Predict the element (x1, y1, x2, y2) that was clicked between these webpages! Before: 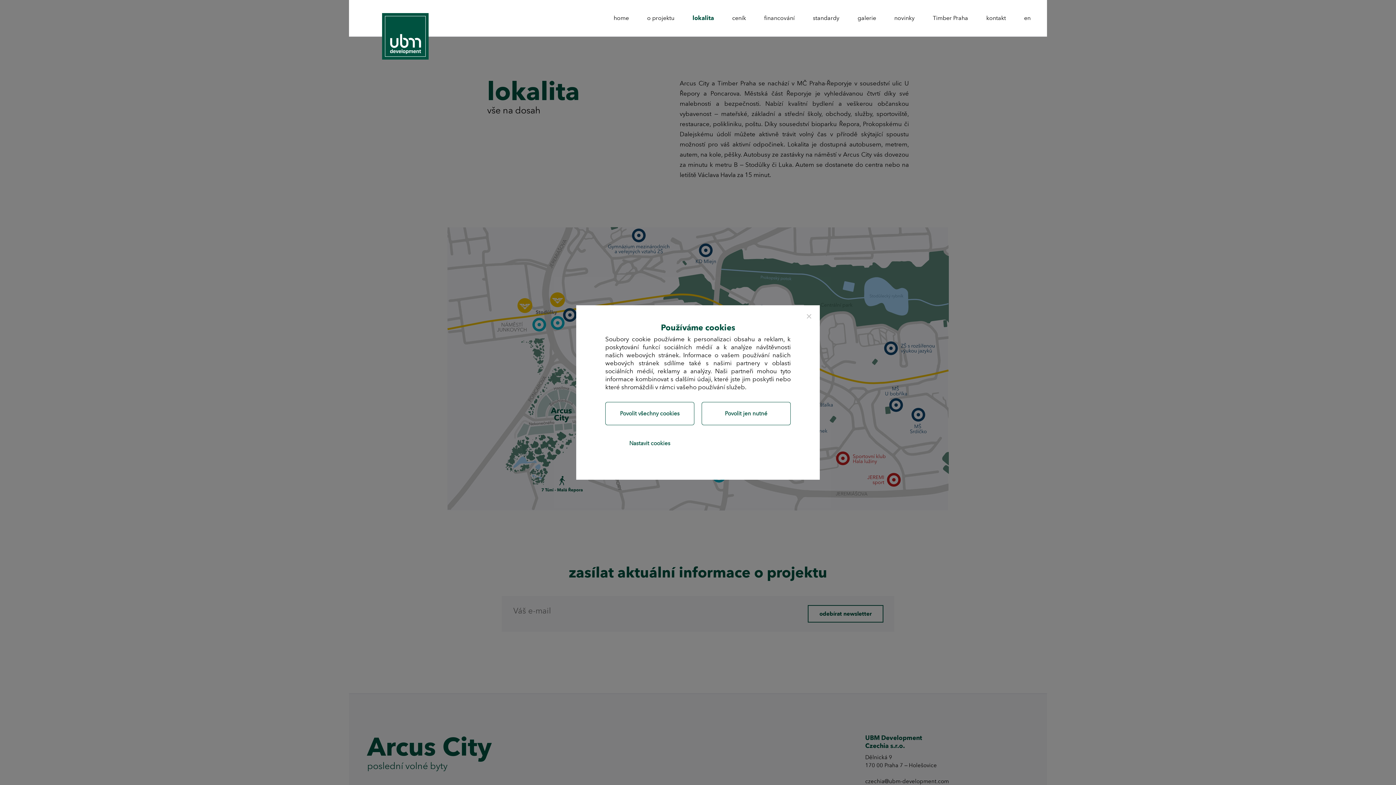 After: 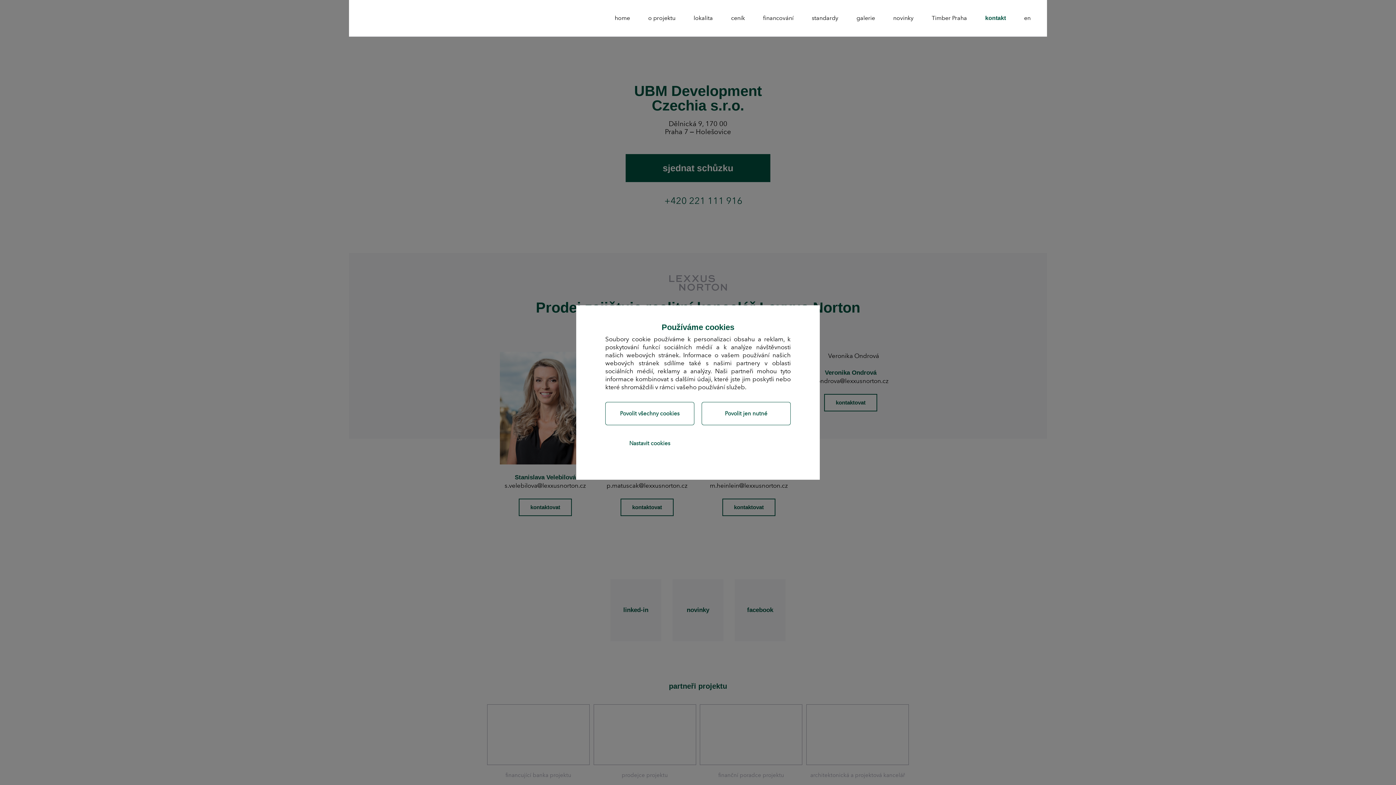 Action: label: kontakt bbox: (977, 0, 1015, 36)